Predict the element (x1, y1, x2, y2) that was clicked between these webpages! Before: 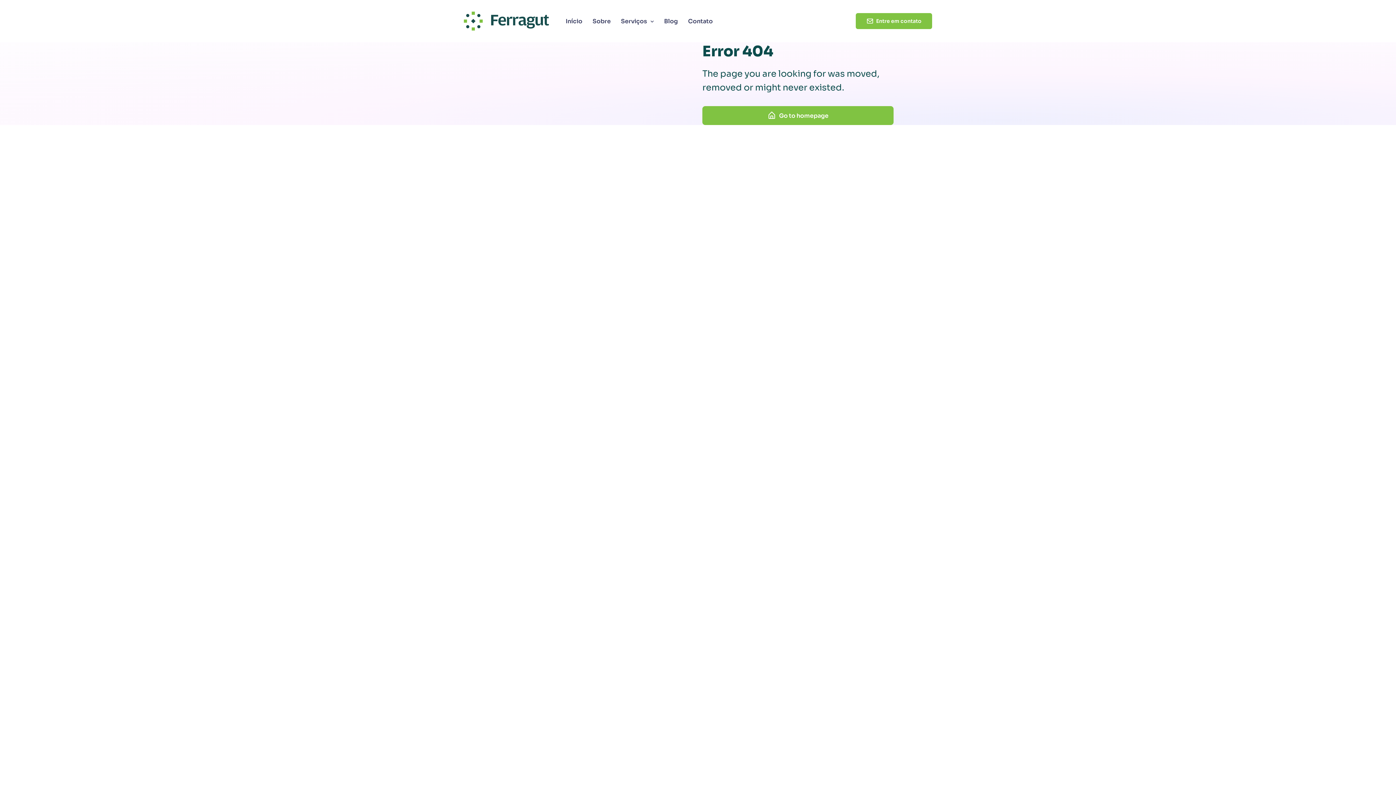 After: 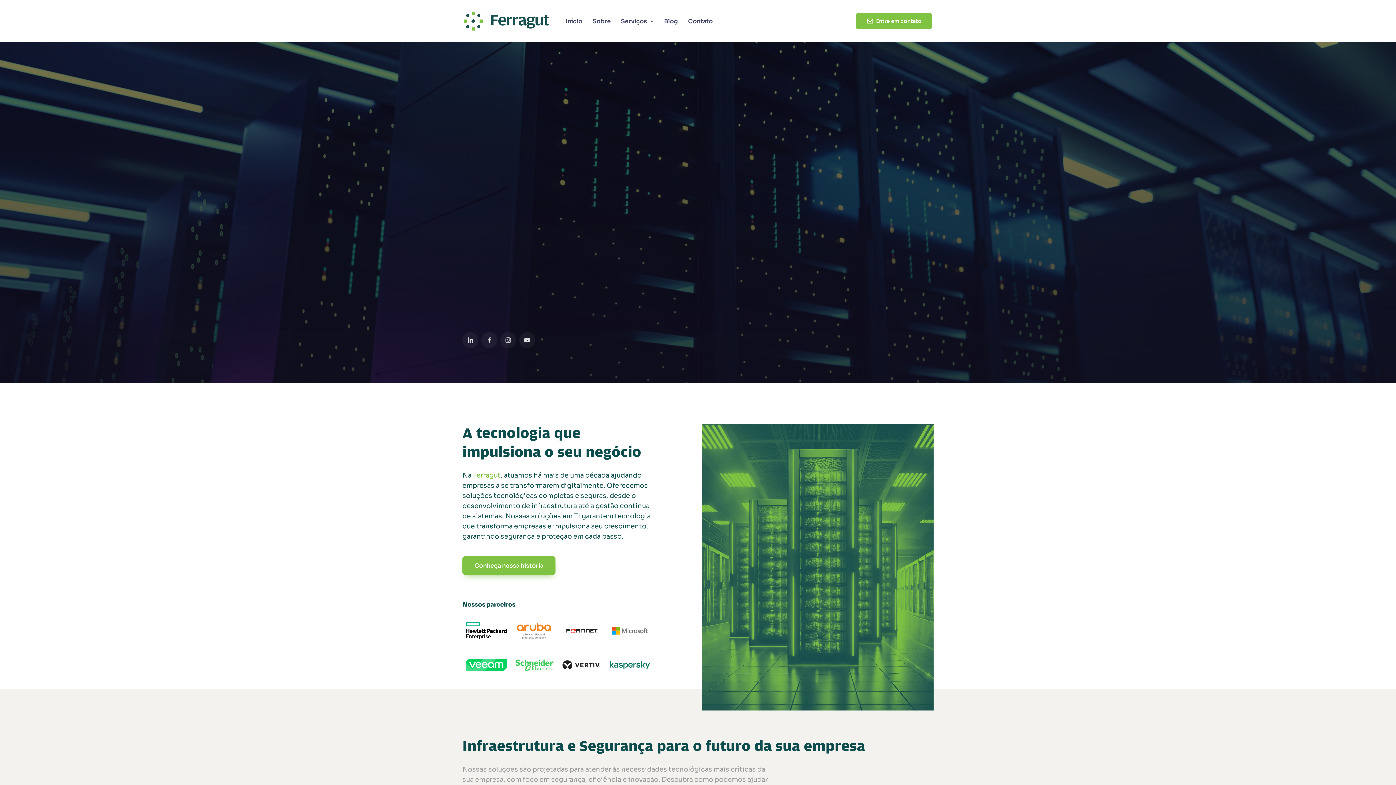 Action: bbox: (464, 2, 554, 39)